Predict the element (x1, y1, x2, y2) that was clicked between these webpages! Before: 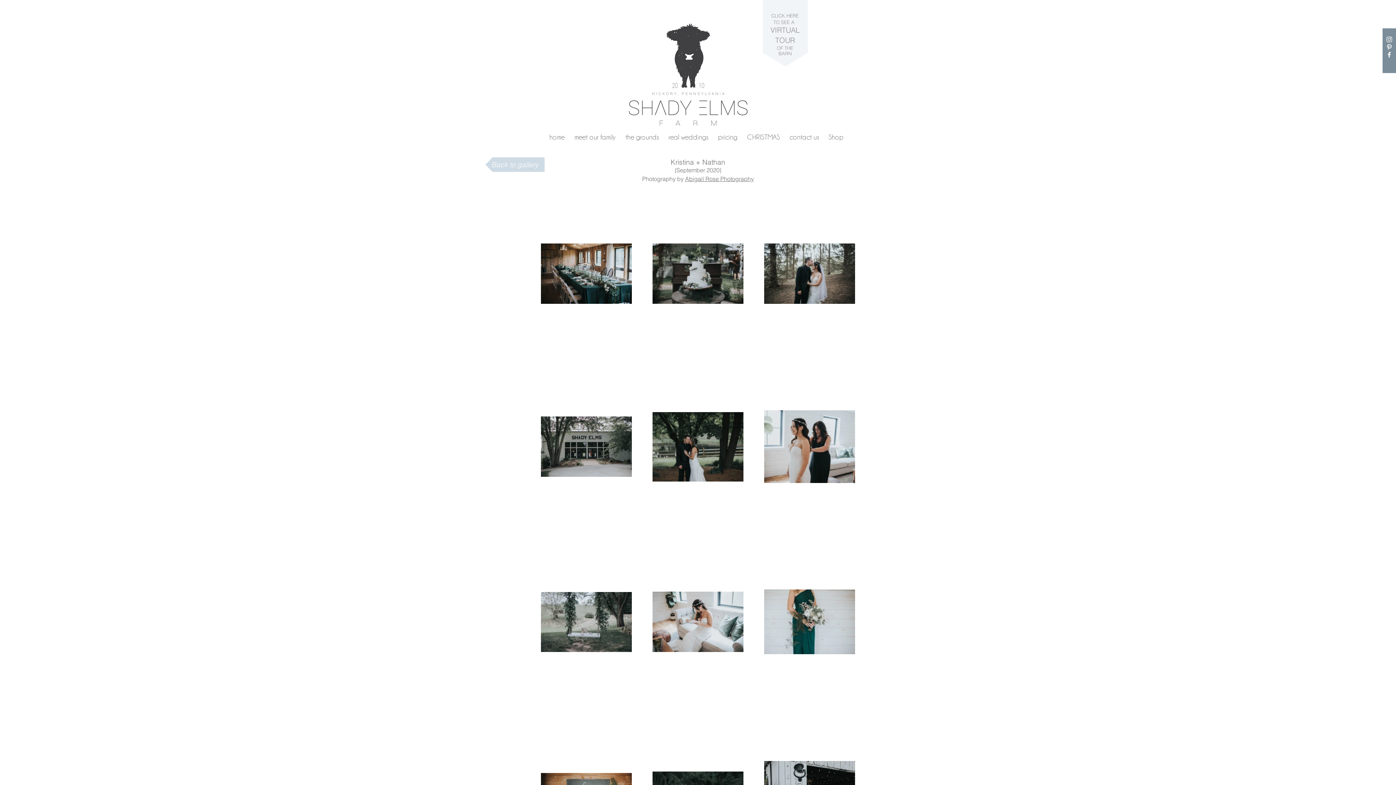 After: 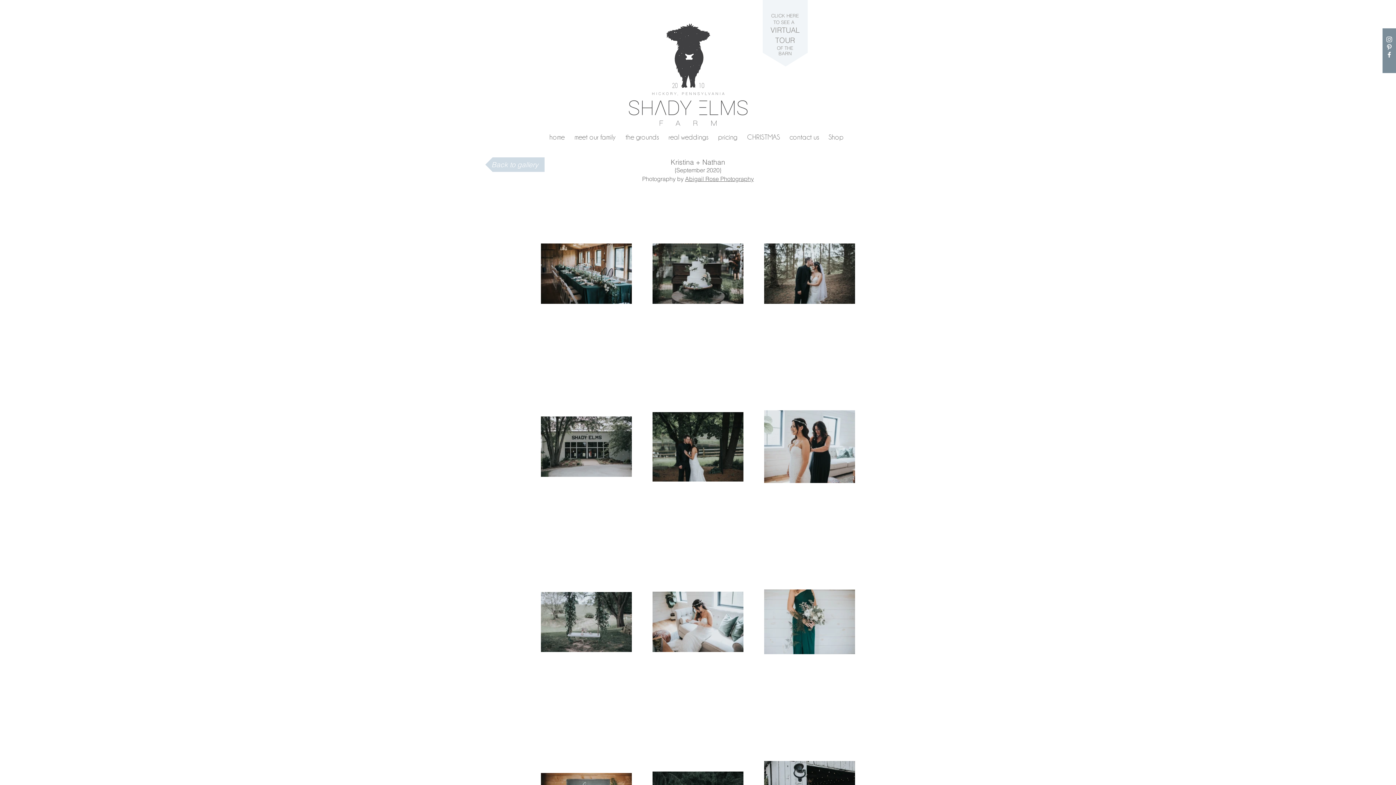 Action: bbox: (1385, 50, 1393, 58)